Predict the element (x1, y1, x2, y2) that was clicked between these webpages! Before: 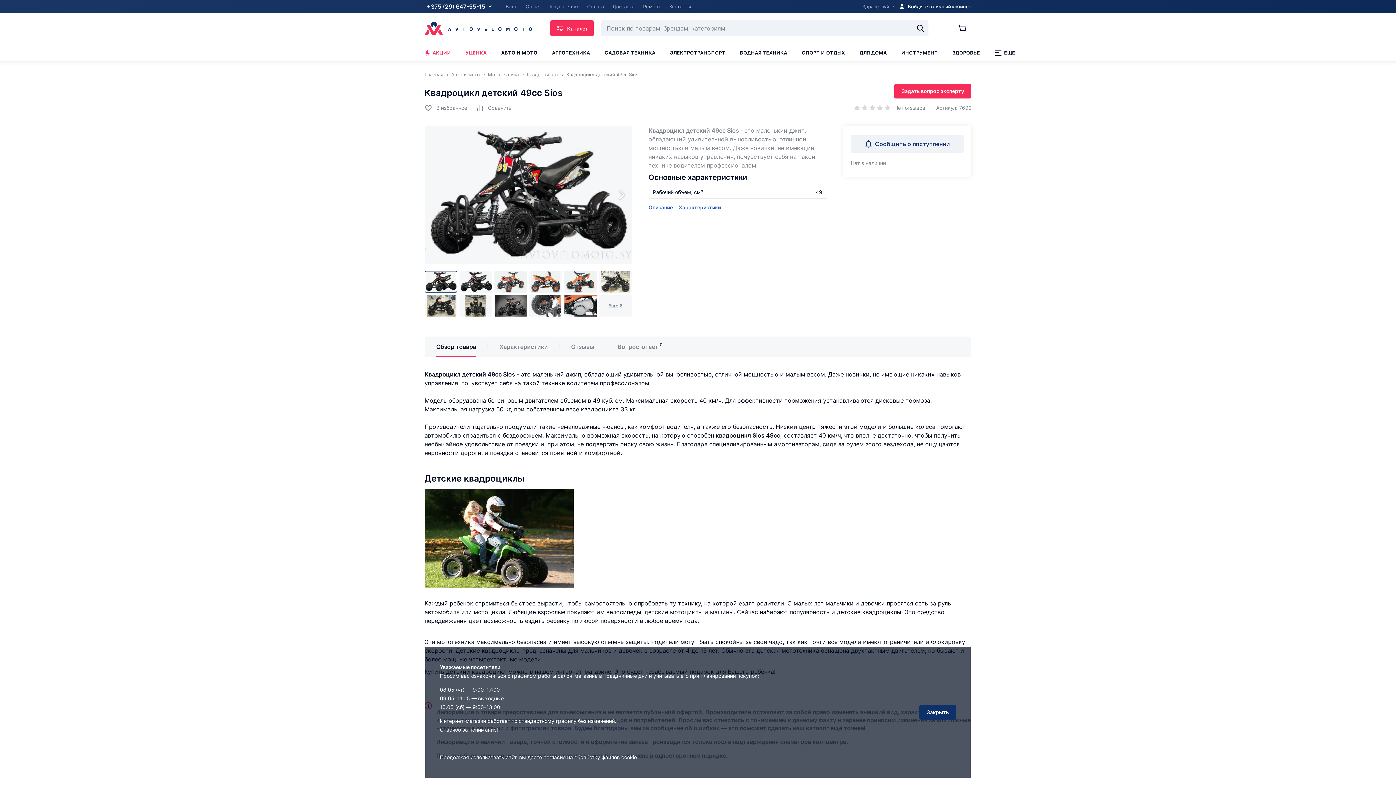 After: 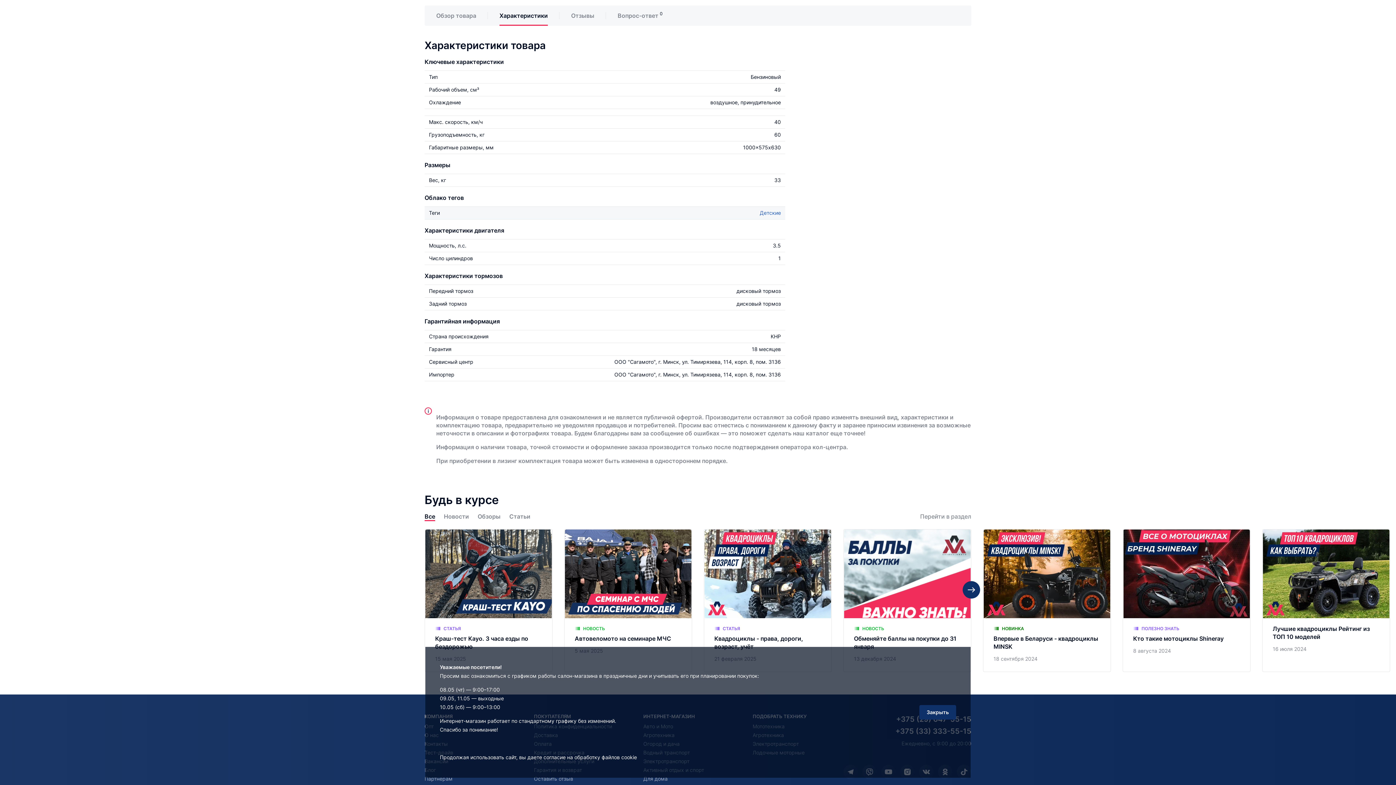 Action: bbox: (678, 203, 721, 212) label: Характеристики